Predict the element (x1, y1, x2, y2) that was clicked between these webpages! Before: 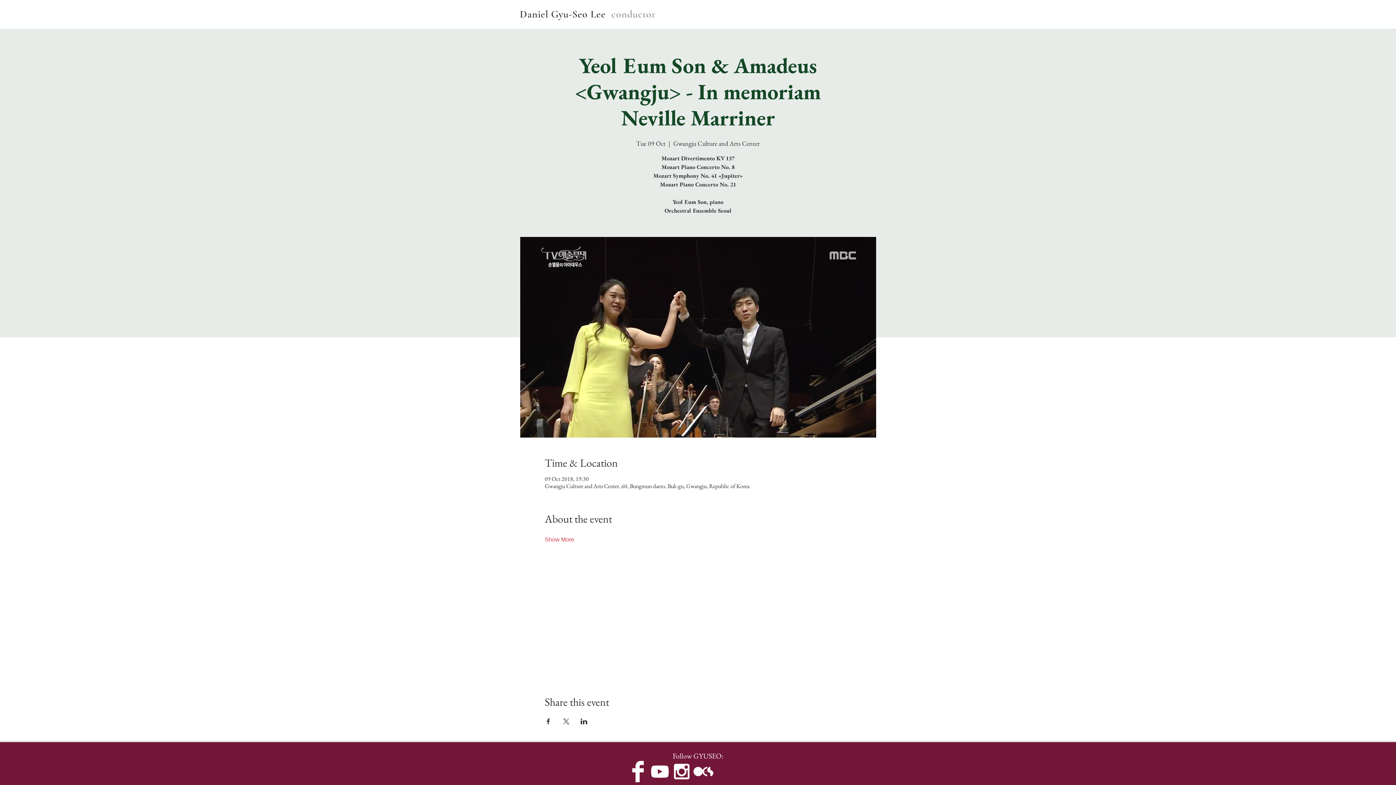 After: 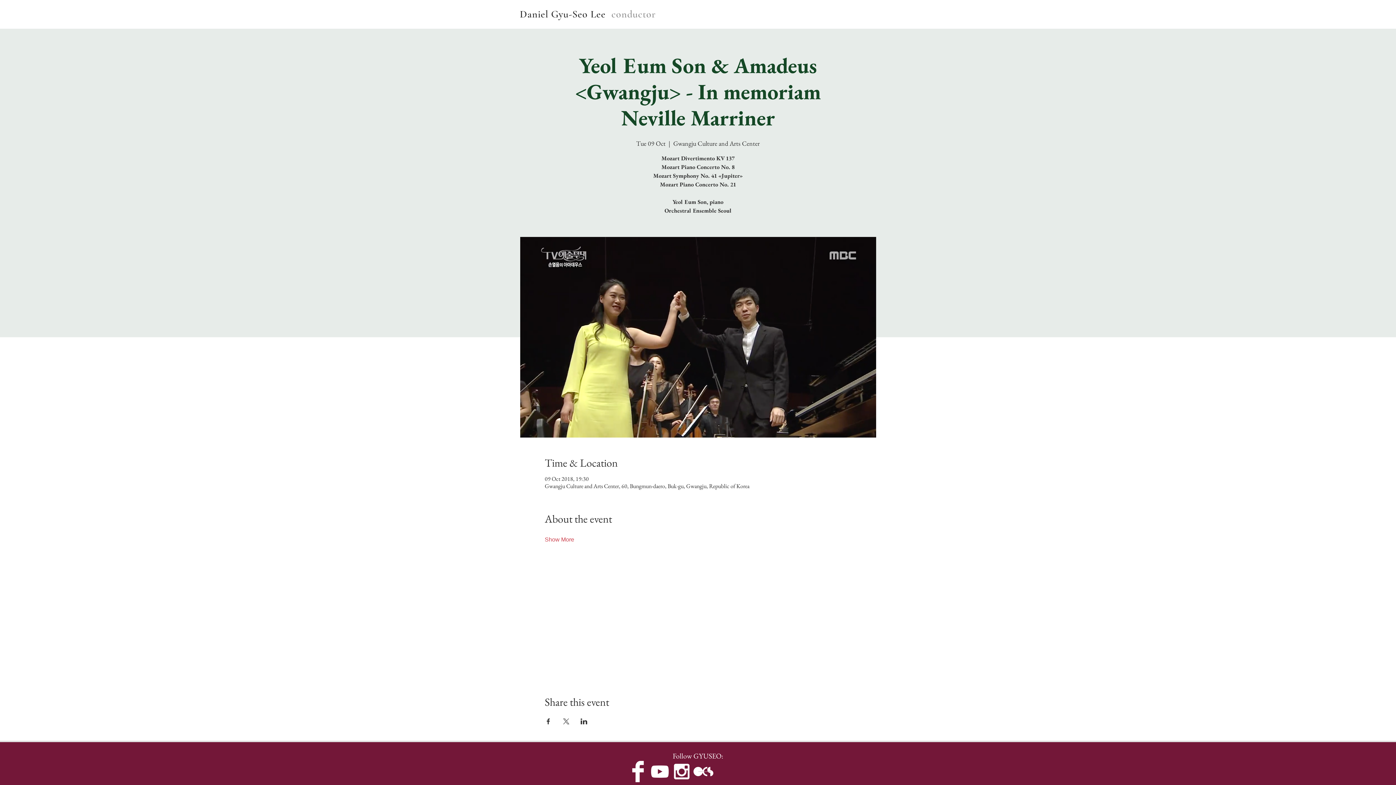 Action: label: White Instagram Icon bbox: (670, 761, 692, 782)